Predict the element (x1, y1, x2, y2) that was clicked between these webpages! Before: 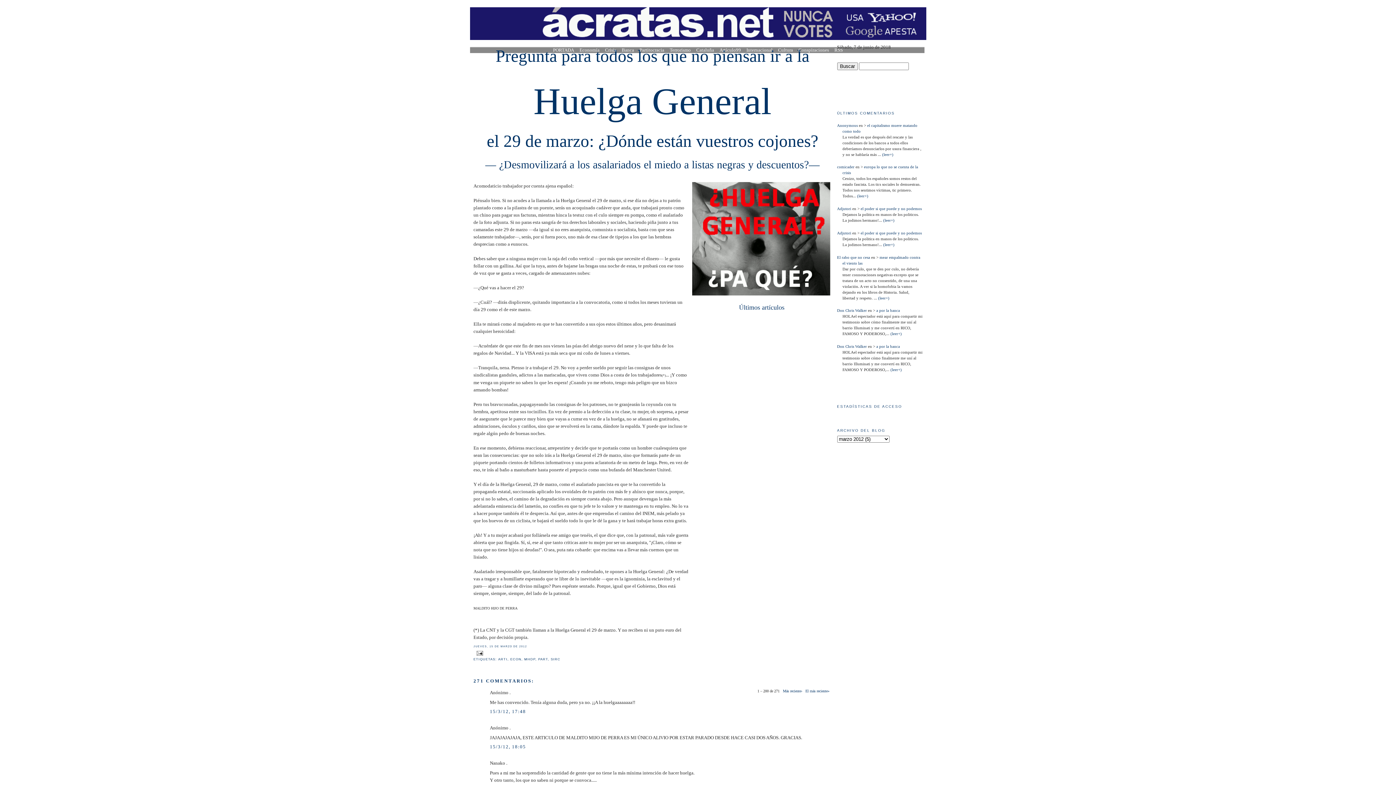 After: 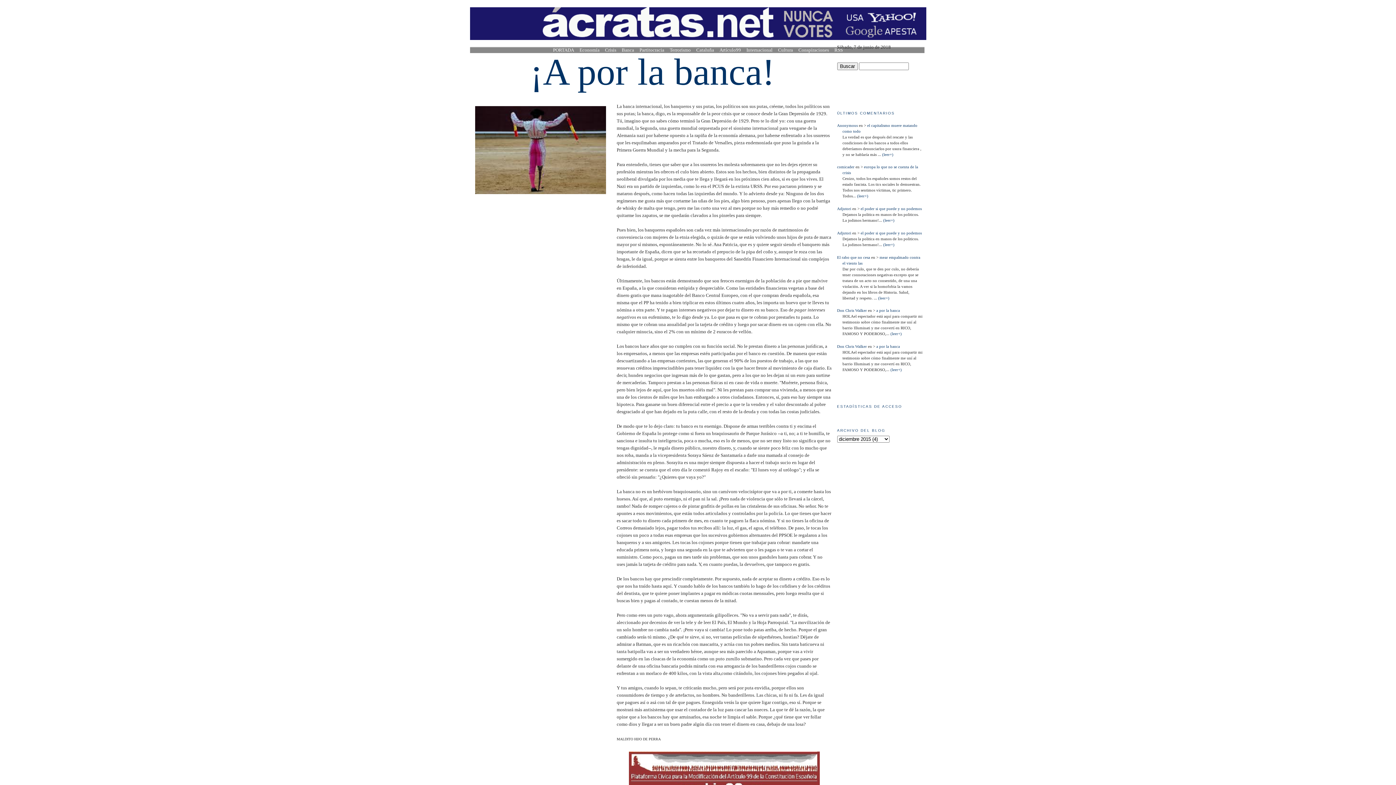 Action: label: a por la banca bbox: (876, 308, 900, 312)